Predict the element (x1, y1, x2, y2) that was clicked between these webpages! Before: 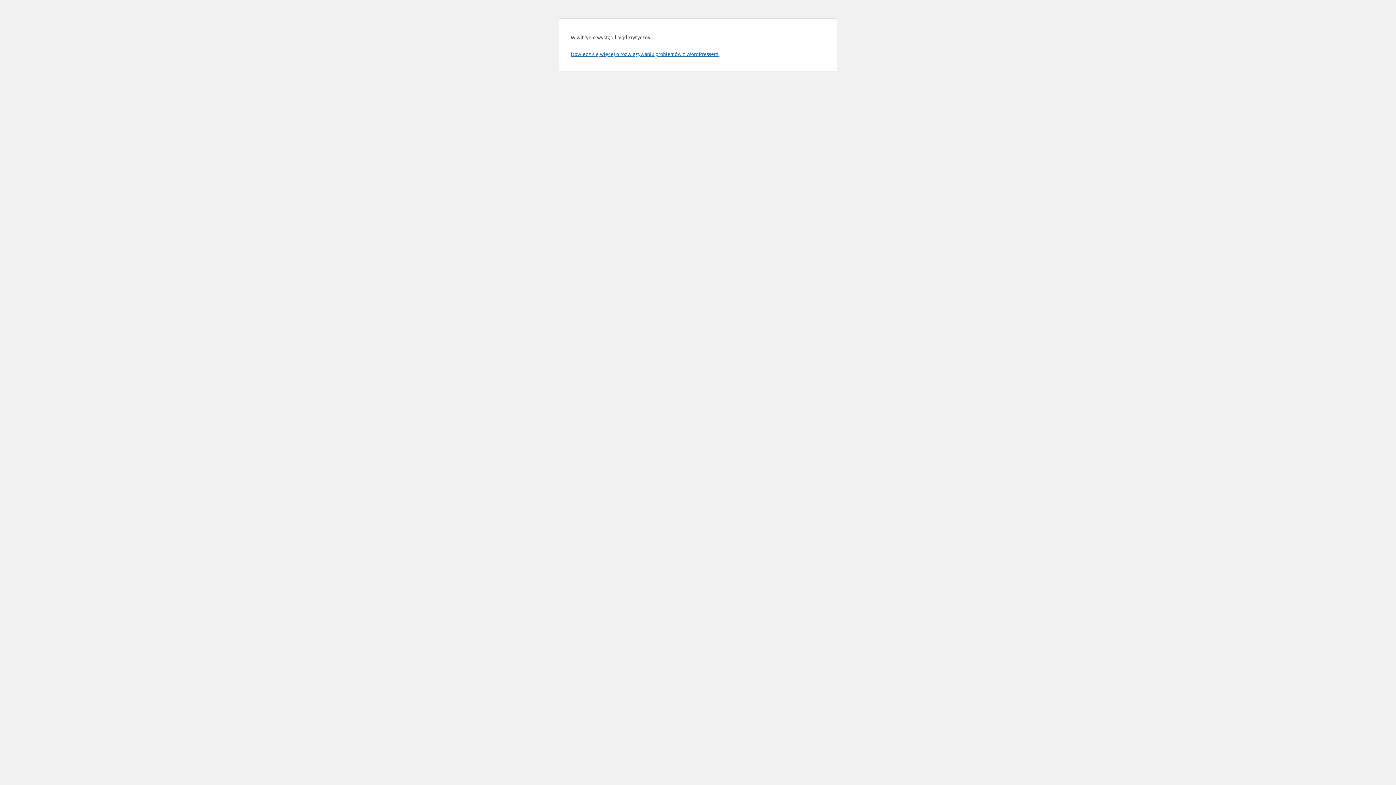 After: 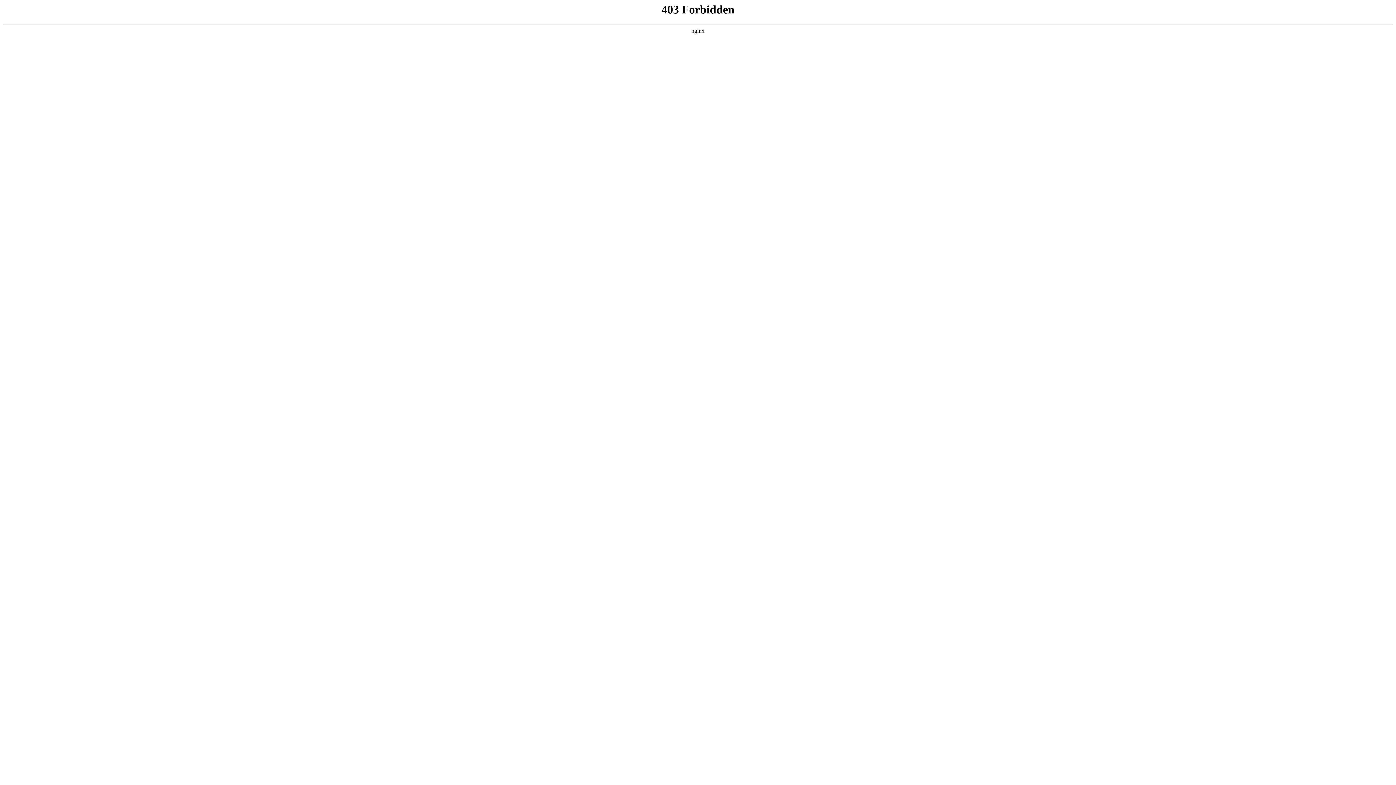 Action: label: Dowiedz się więcej o rozwiązywaniu problemów z WordPressem. bbox: (570, 50, 719, 57)